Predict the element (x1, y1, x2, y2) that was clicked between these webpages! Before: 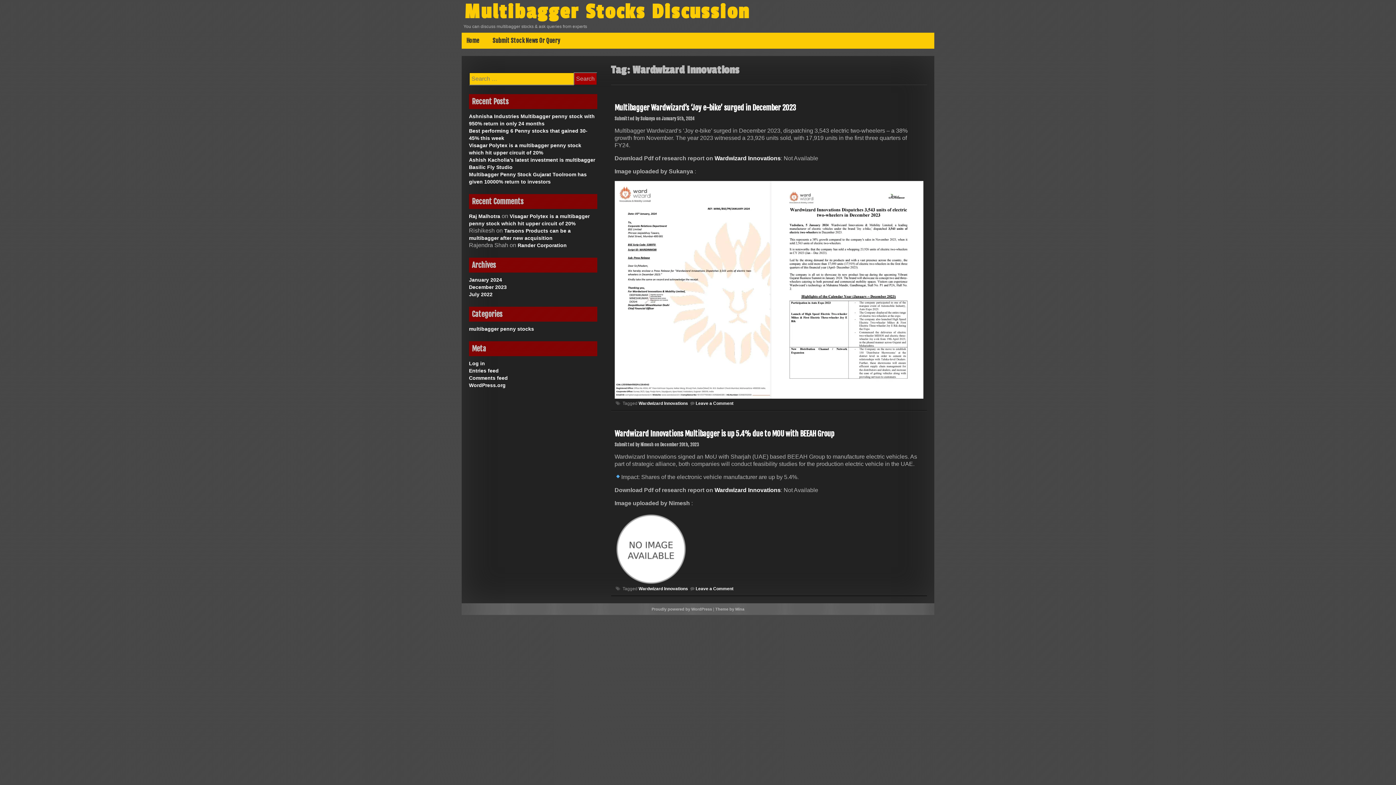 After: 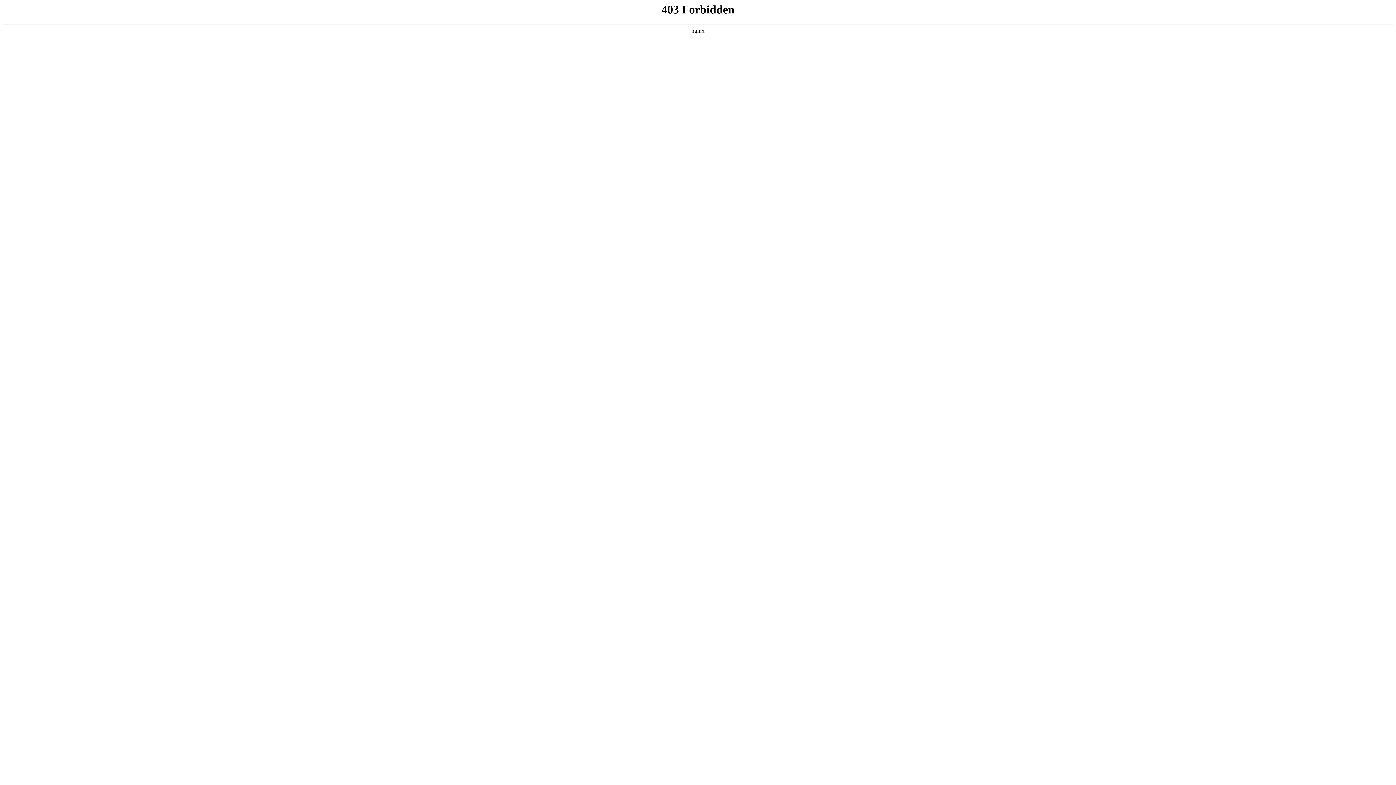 Action: label: Home bbox: (461, 32, 488, 48)